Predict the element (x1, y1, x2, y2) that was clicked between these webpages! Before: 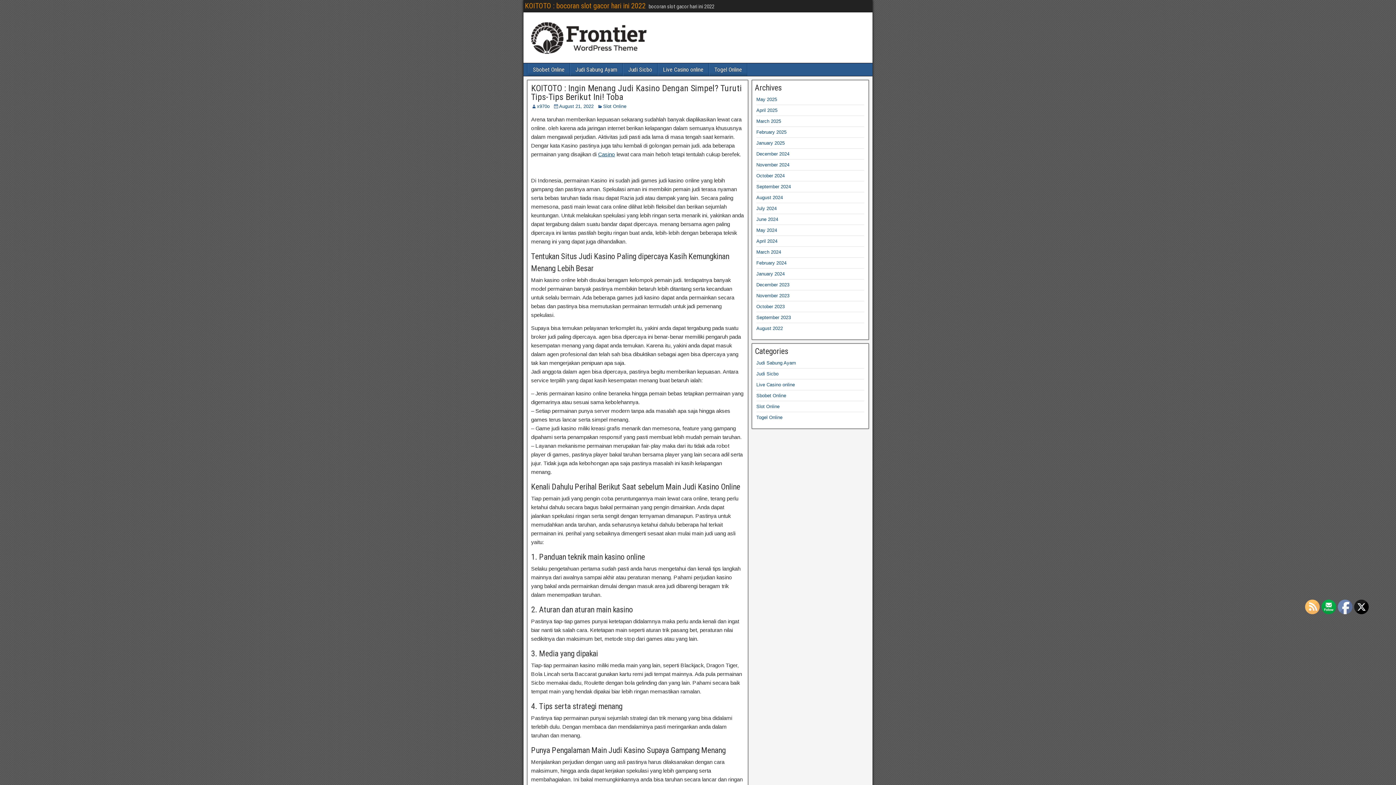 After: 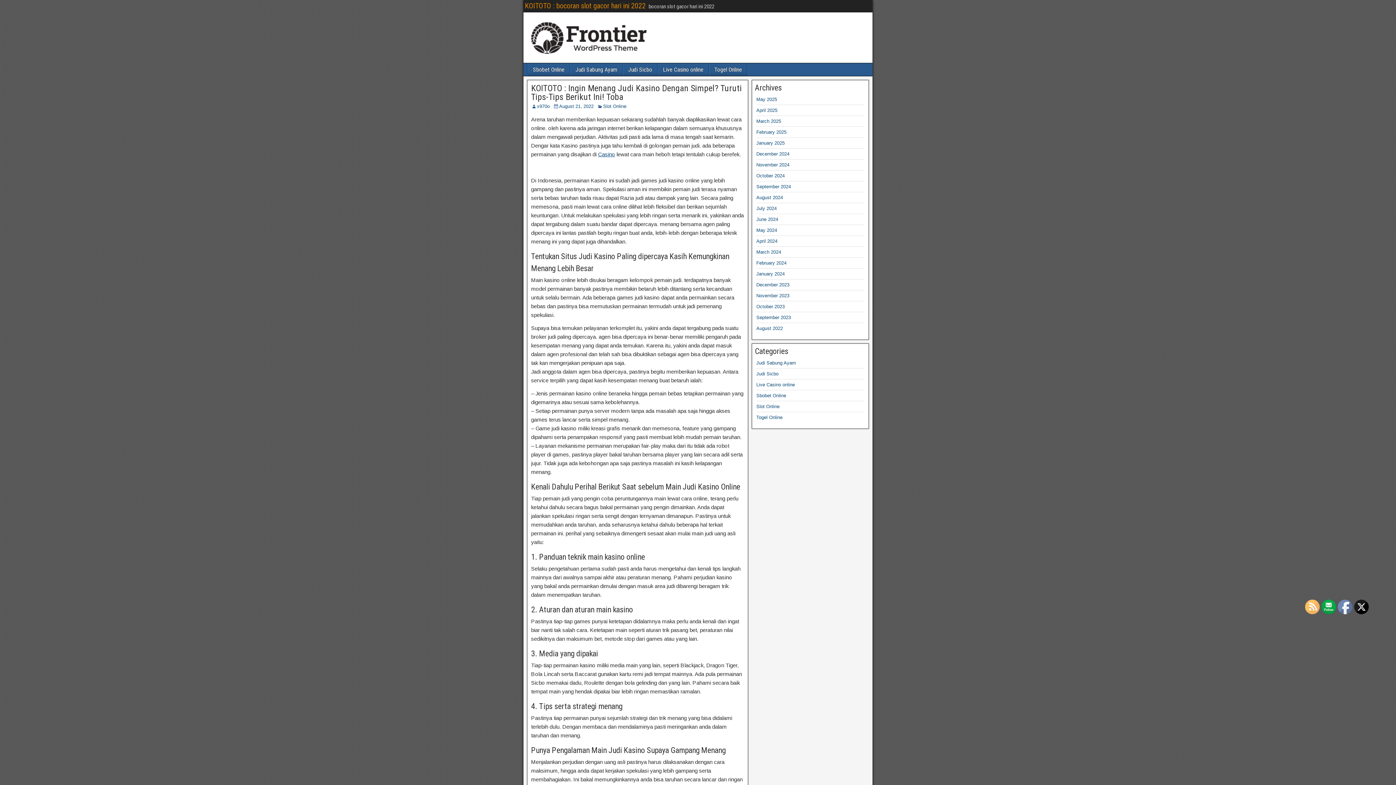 Action: bbox: (559, 103, 593, 109) label: August 21, 2022